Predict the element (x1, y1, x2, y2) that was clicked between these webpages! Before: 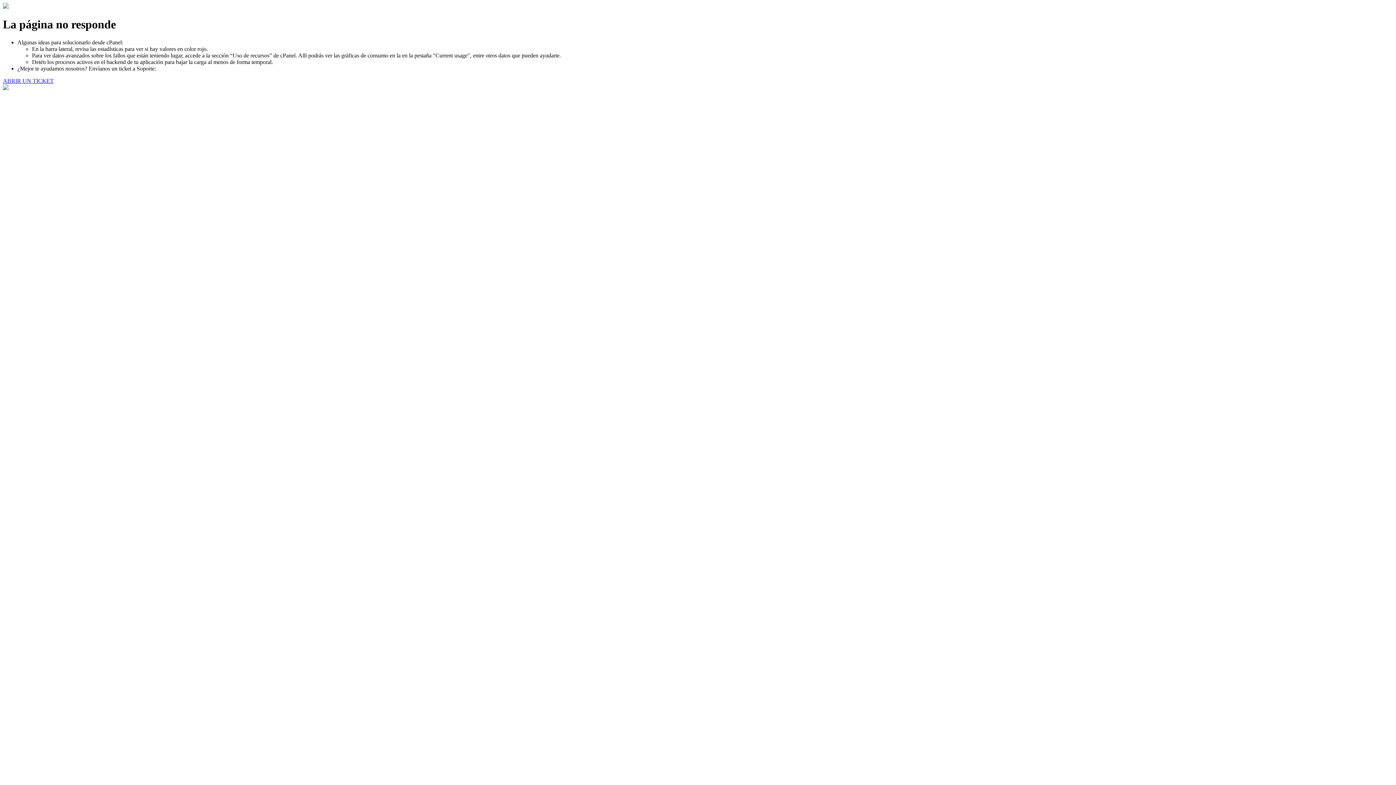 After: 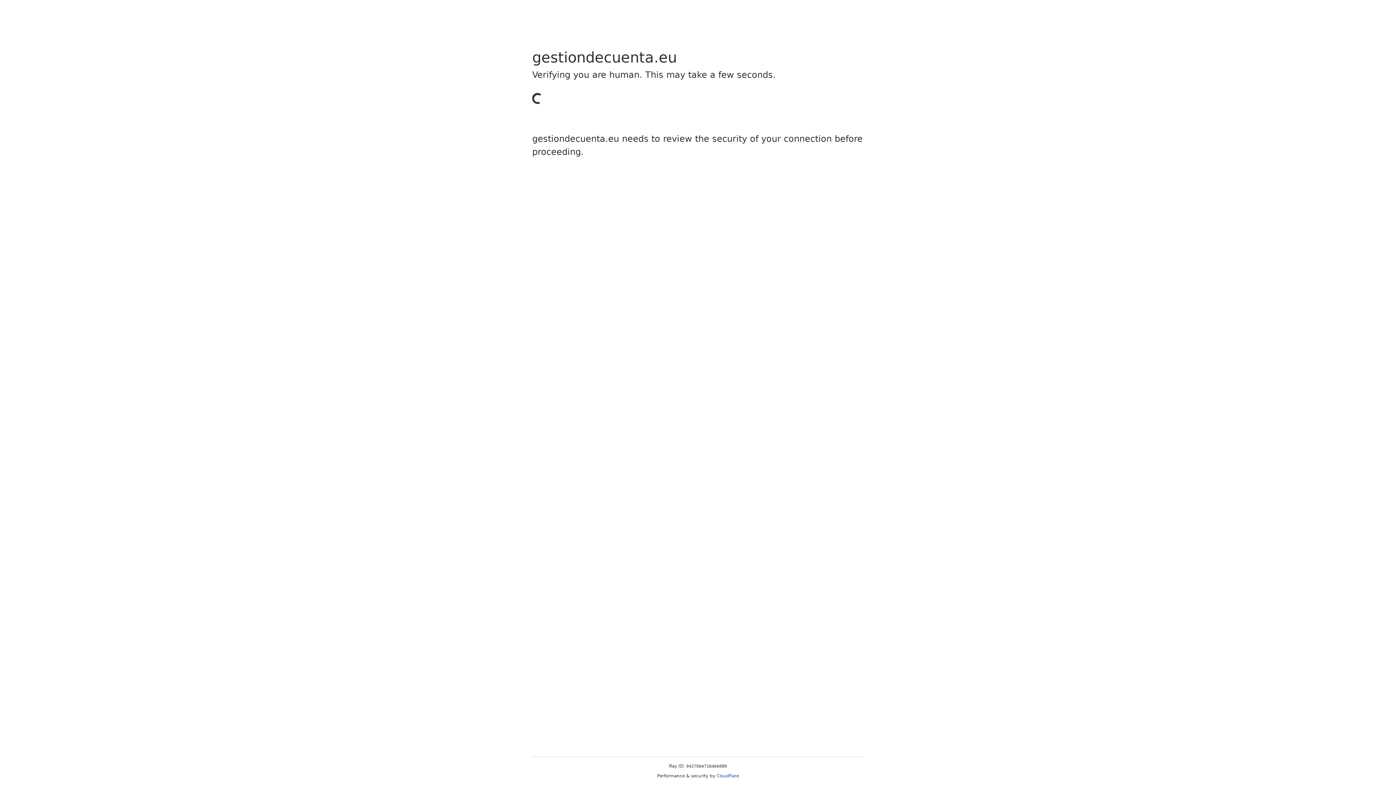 Action: bbox: (2, 77, 53, 83) label: ABRIR UN TICKET